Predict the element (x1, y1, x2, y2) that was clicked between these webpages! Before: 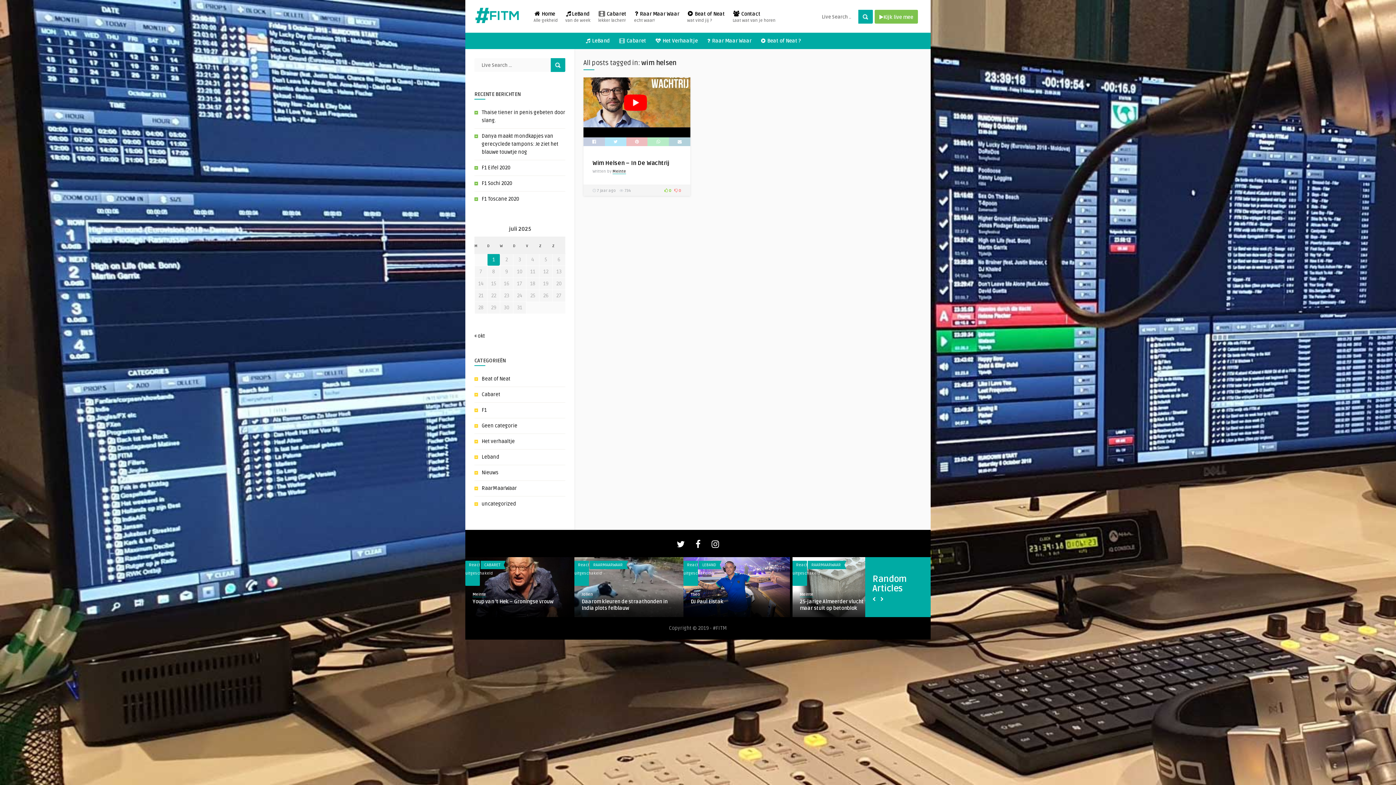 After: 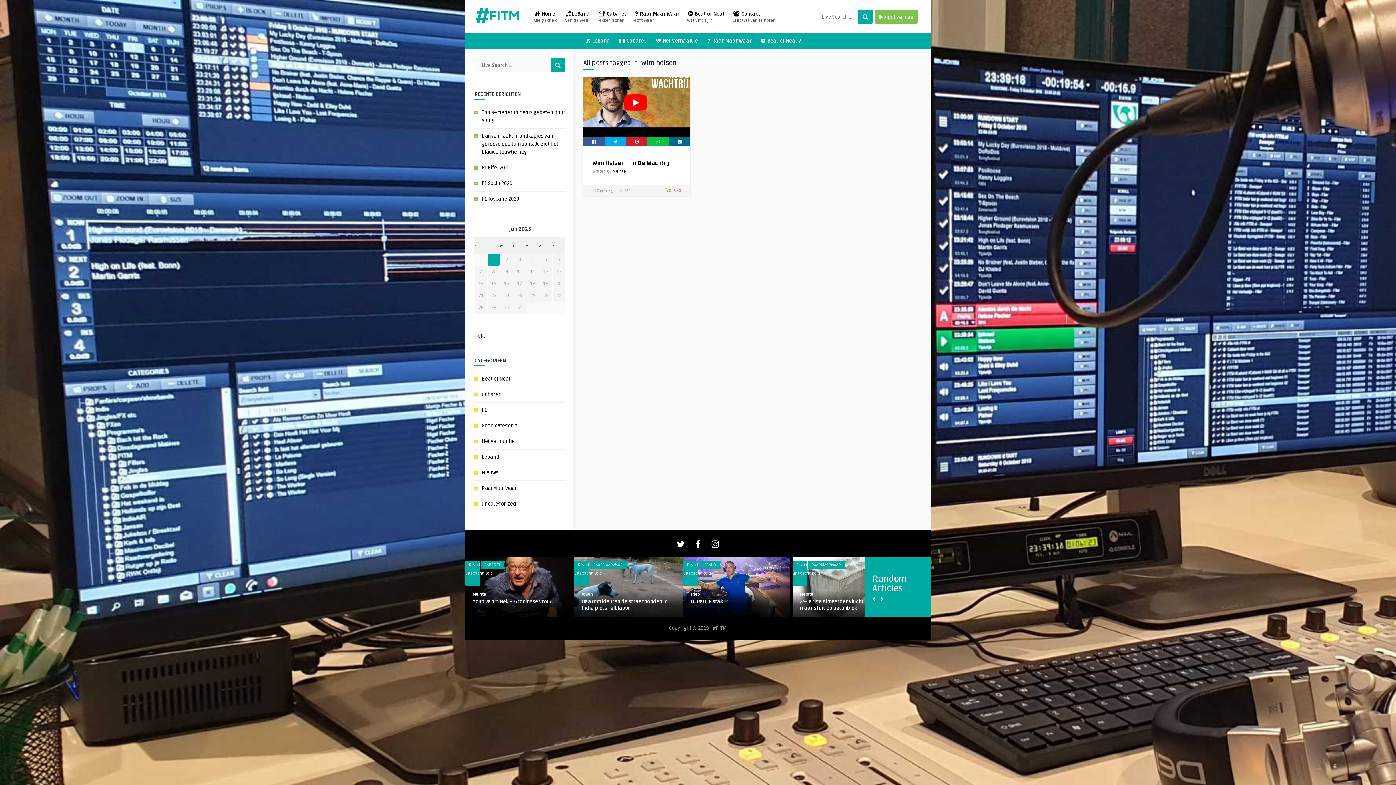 Action: bbox: (626, 137, 647, 146)